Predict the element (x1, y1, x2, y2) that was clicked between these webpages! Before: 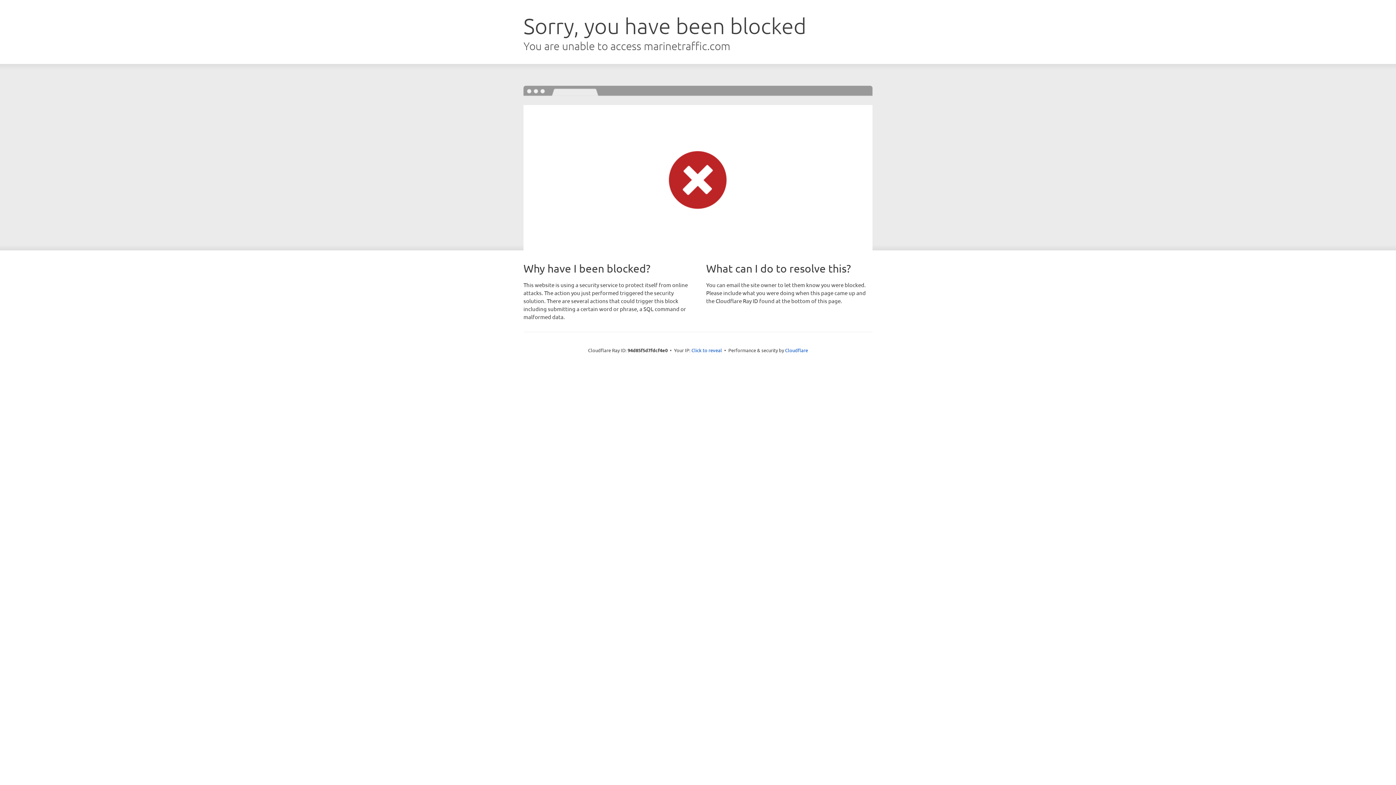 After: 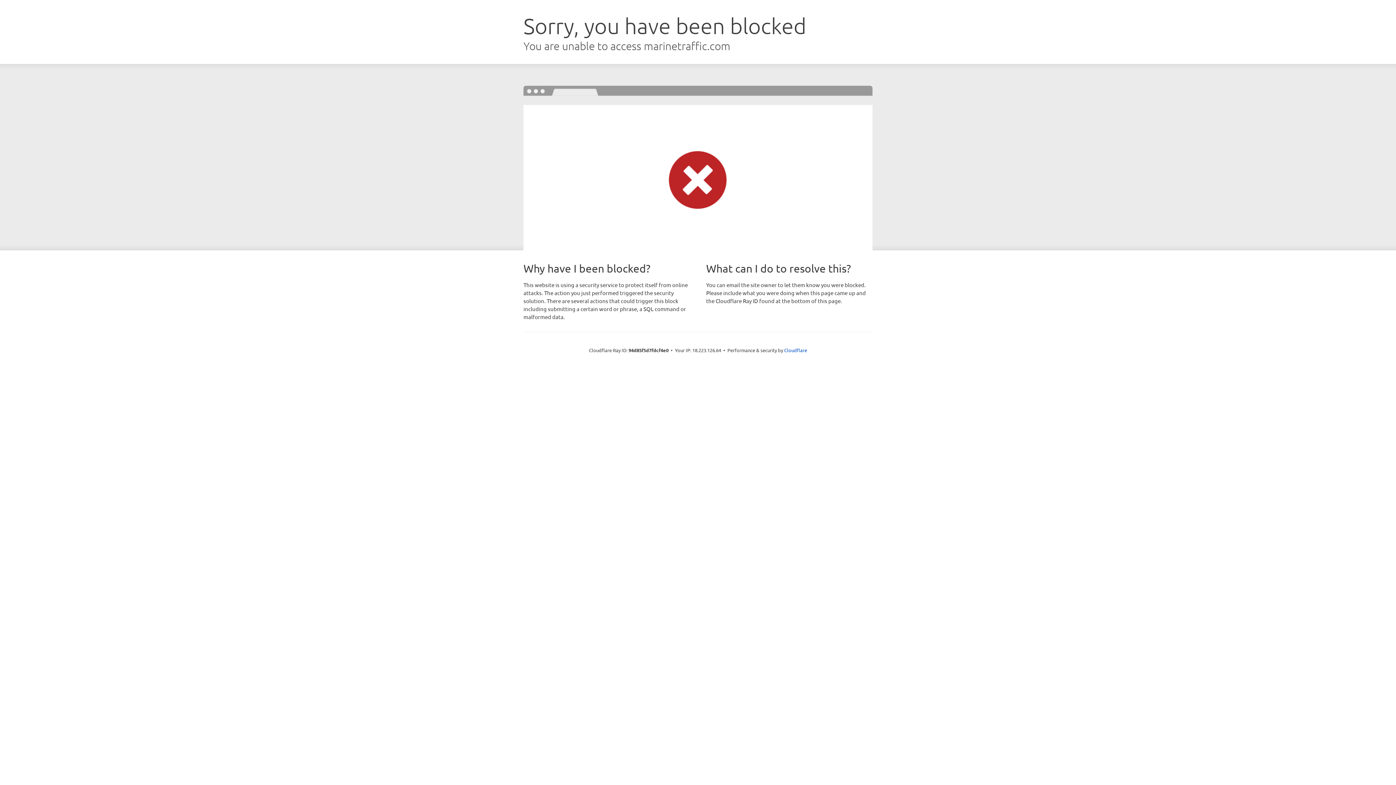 Action: label: Click to reveal bbox: (691, 346, 722, 353)